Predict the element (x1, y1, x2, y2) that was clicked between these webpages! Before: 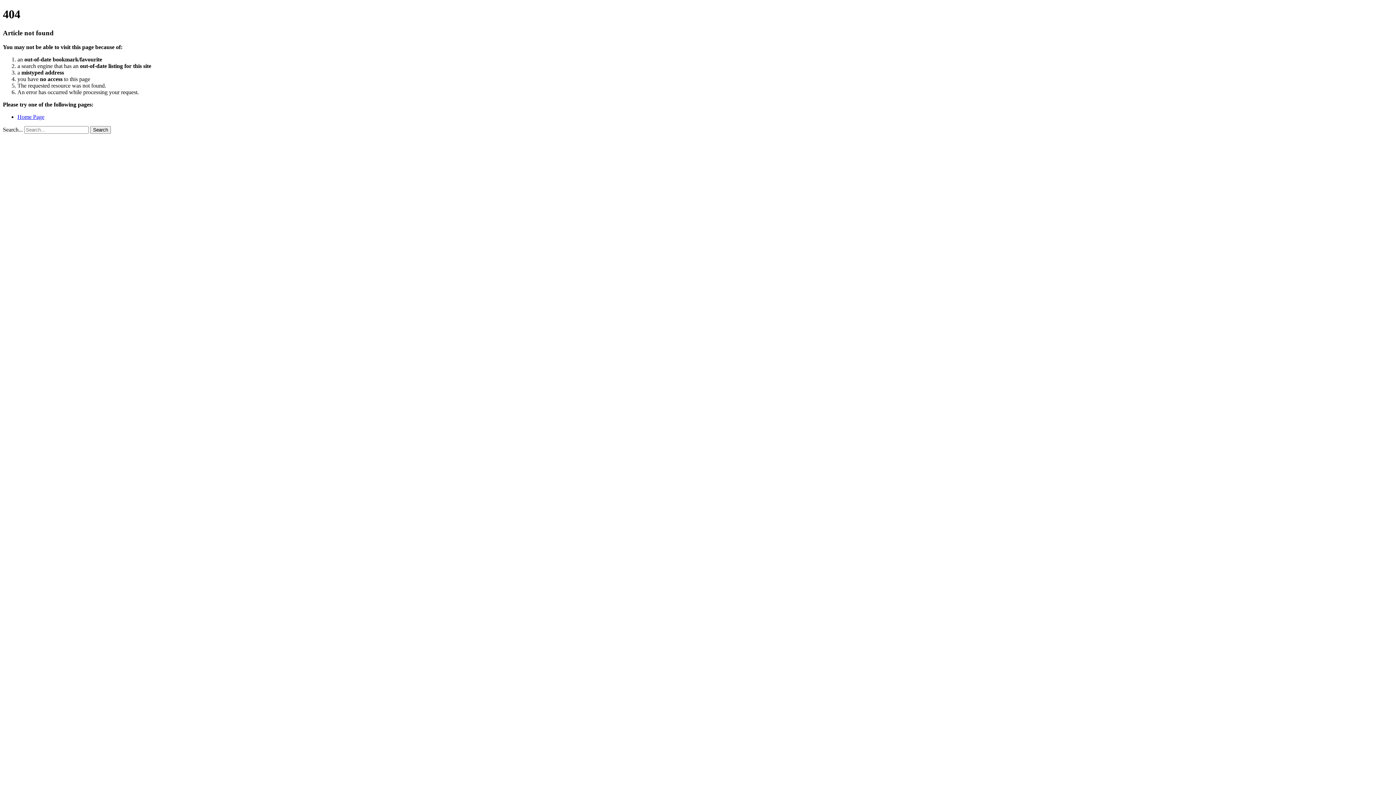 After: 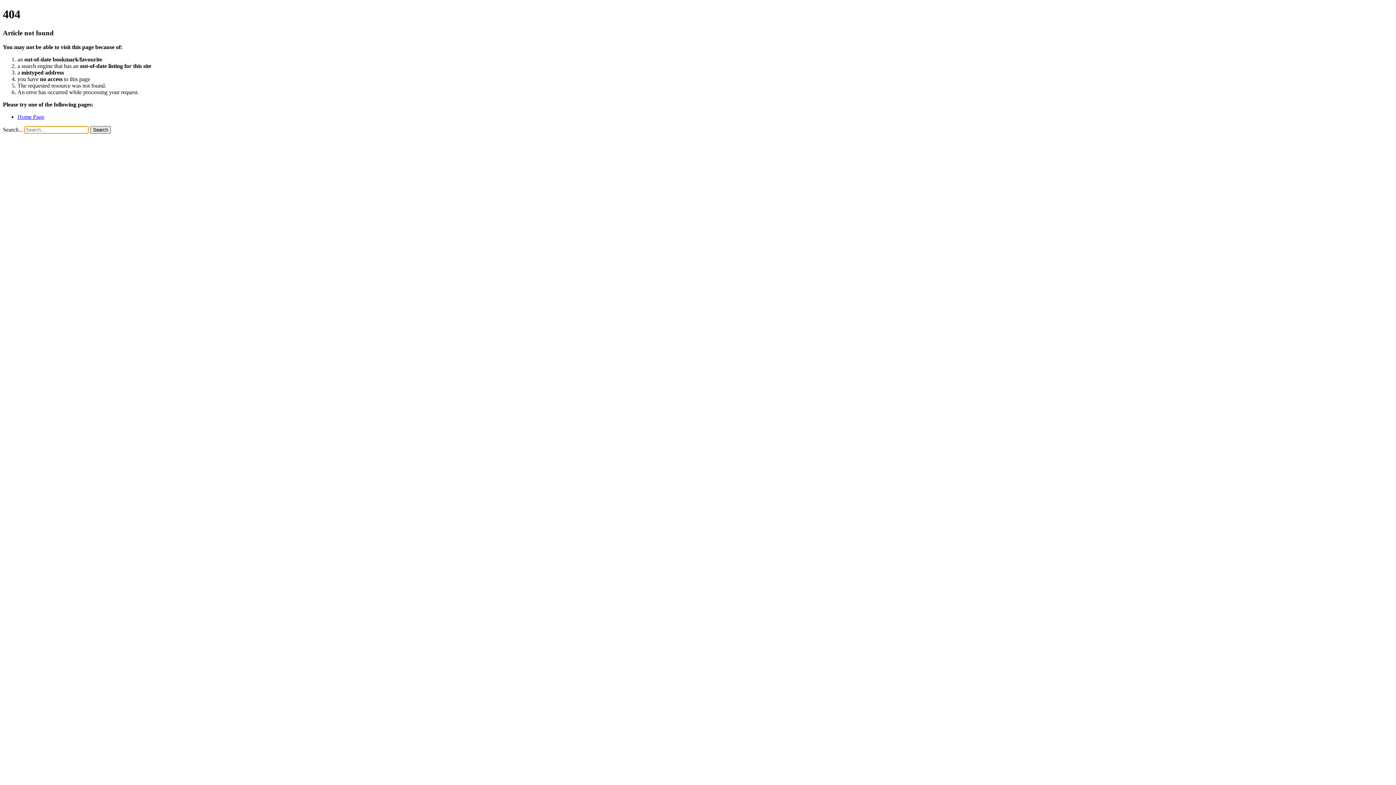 Action: label: Search bbox: (90, 126, 110, 133)